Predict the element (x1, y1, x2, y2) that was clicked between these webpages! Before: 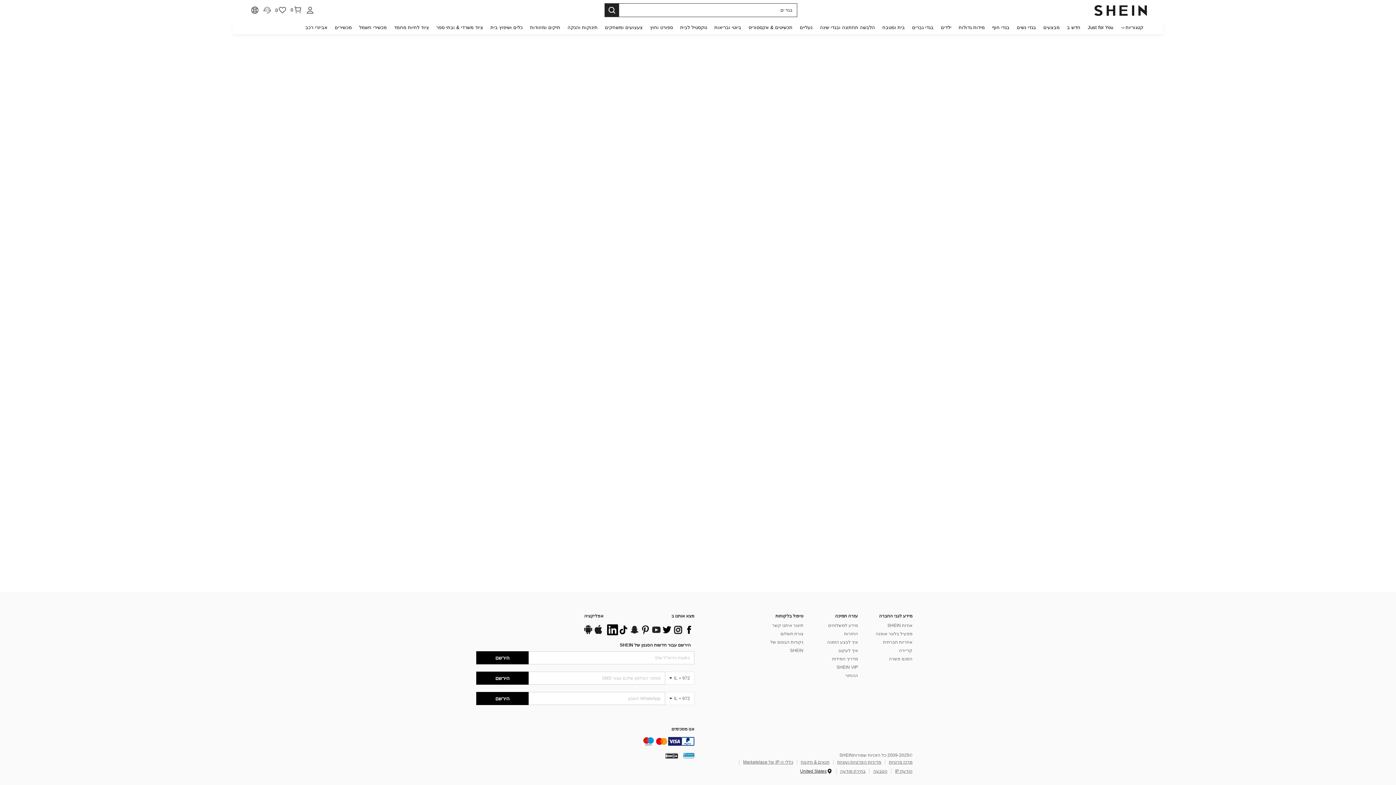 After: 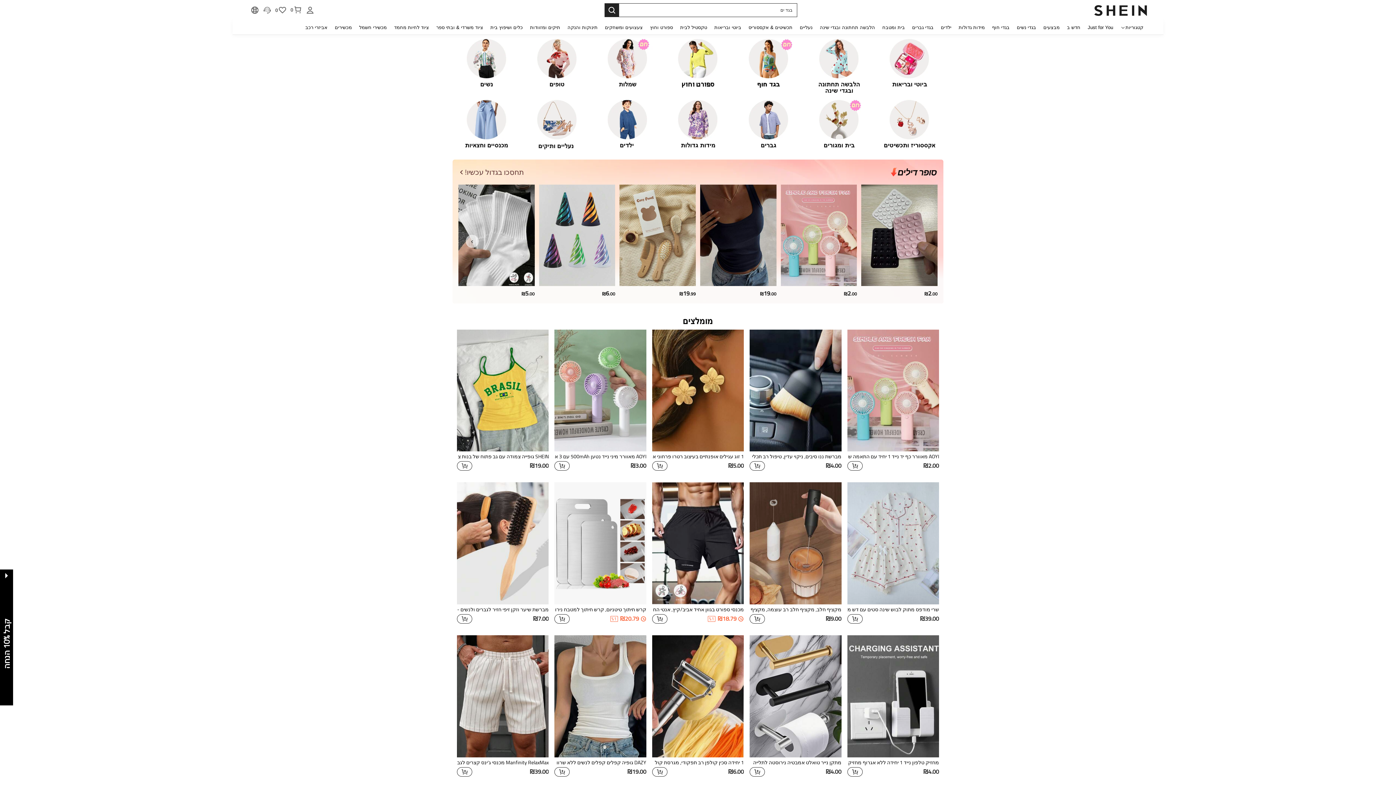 Action: bbox: (1094, 7, 1147, 12)